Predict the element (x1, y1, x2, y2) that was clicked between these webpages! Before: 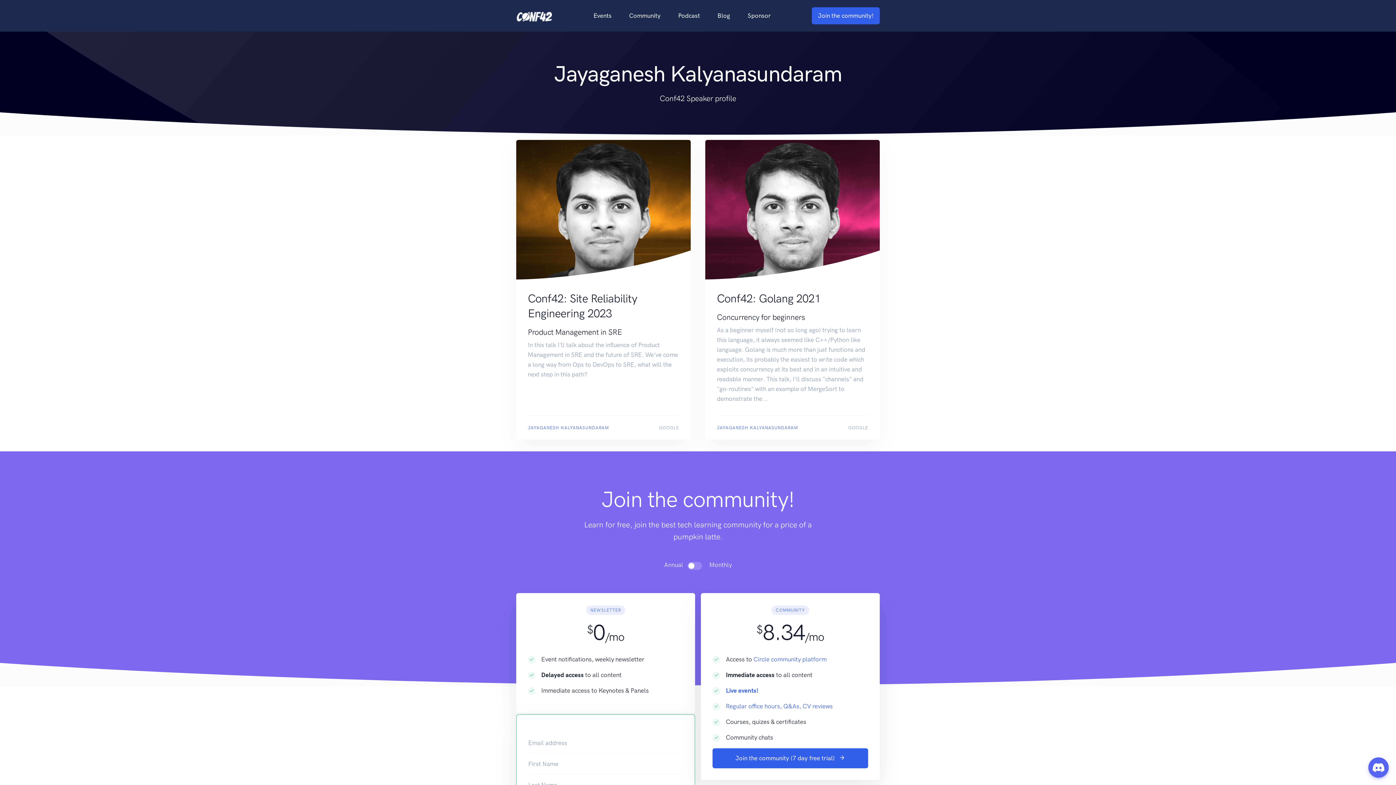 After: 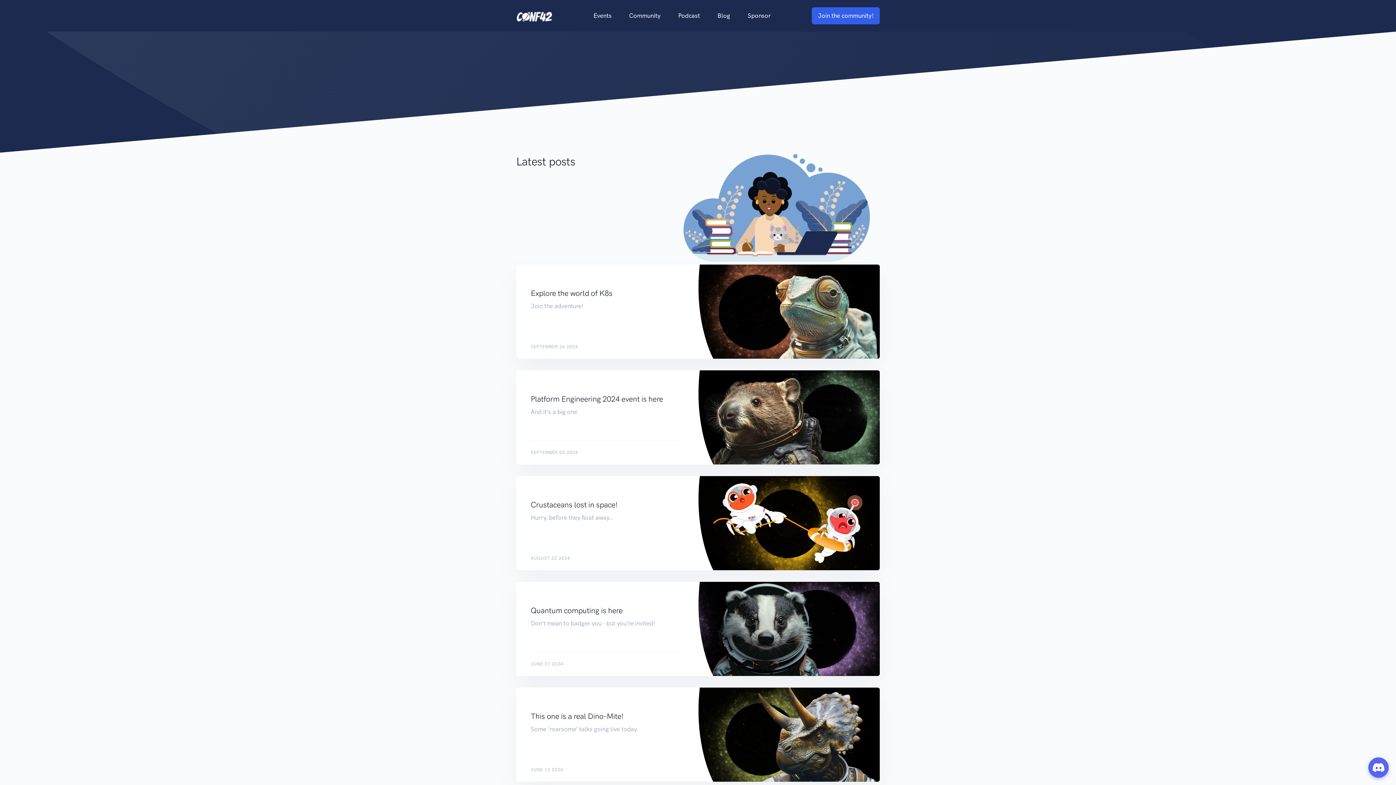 Action: bbox: (708, 8, 739, 23) label: Blog